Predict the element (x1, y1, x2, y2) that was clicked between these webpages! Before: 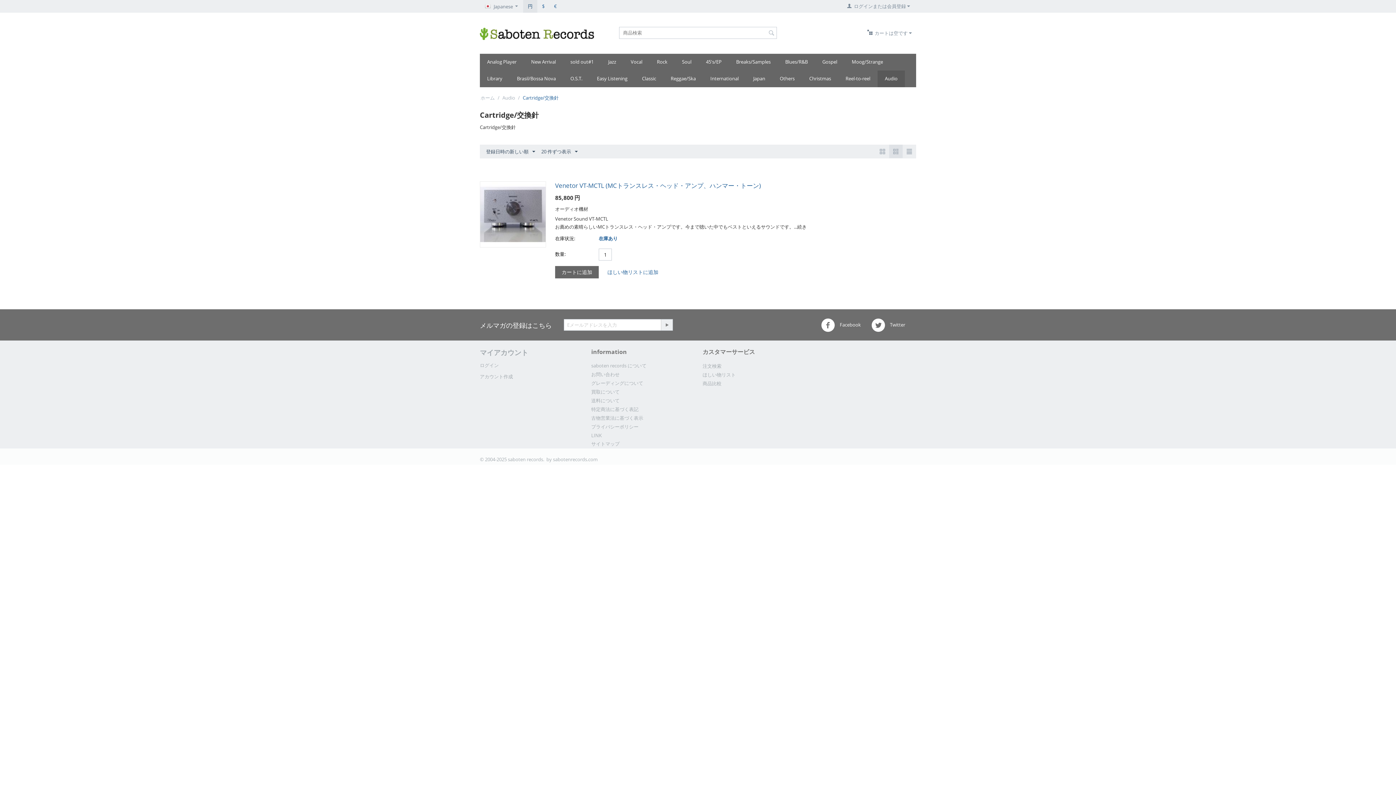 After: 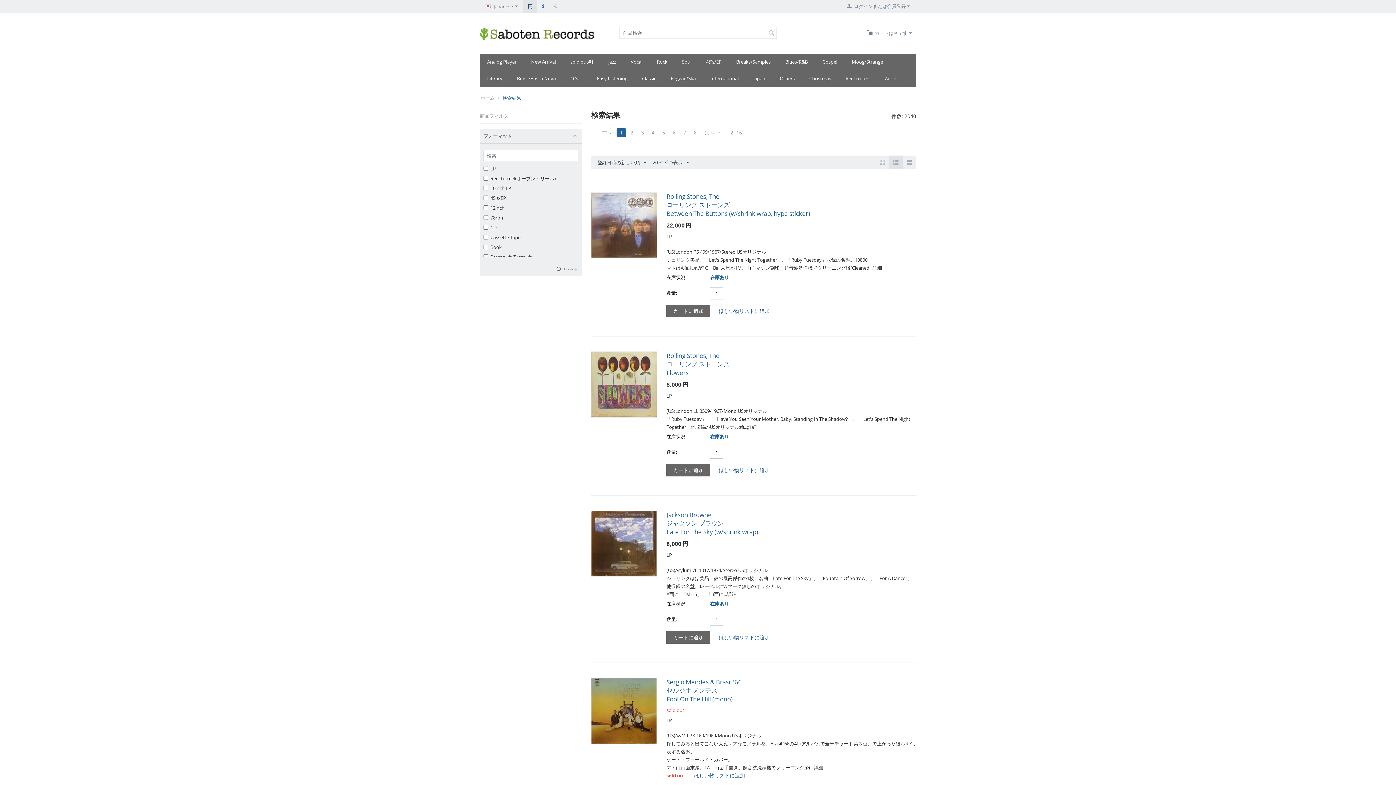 Action: bbox: (768, 28, 775, 38)